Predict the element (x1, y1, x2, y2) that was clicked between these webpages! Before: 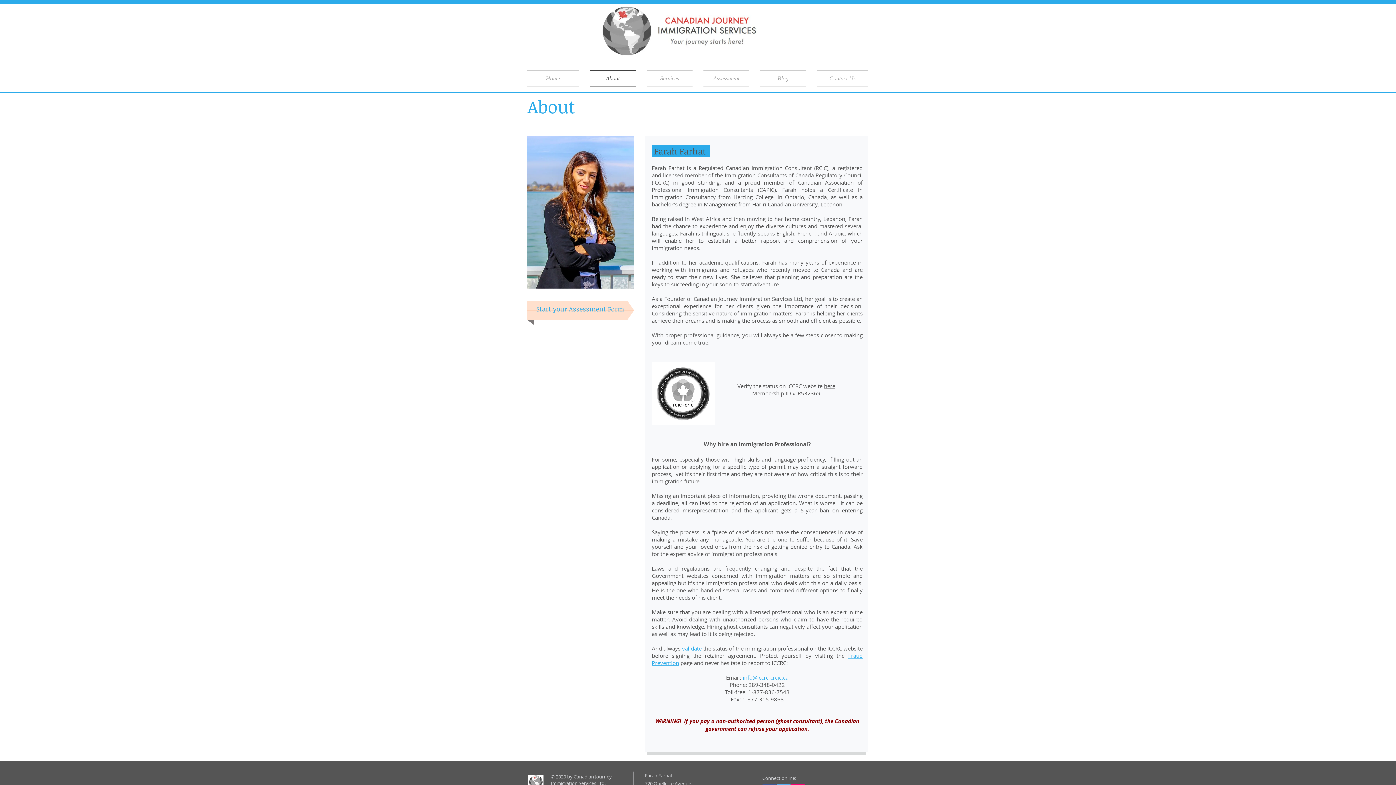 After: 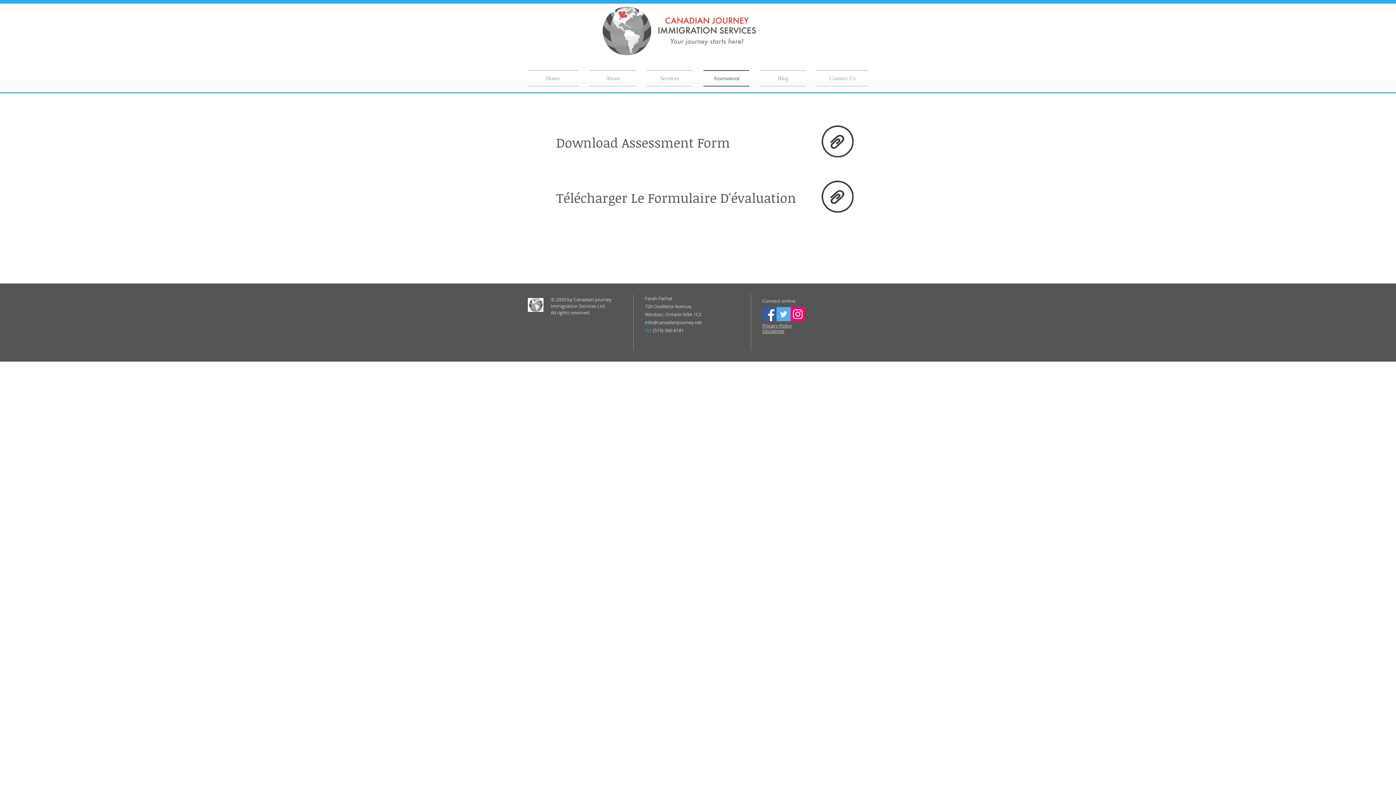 Action: label: Start your Assessment Form bbox: (536, 304, 624, 313)